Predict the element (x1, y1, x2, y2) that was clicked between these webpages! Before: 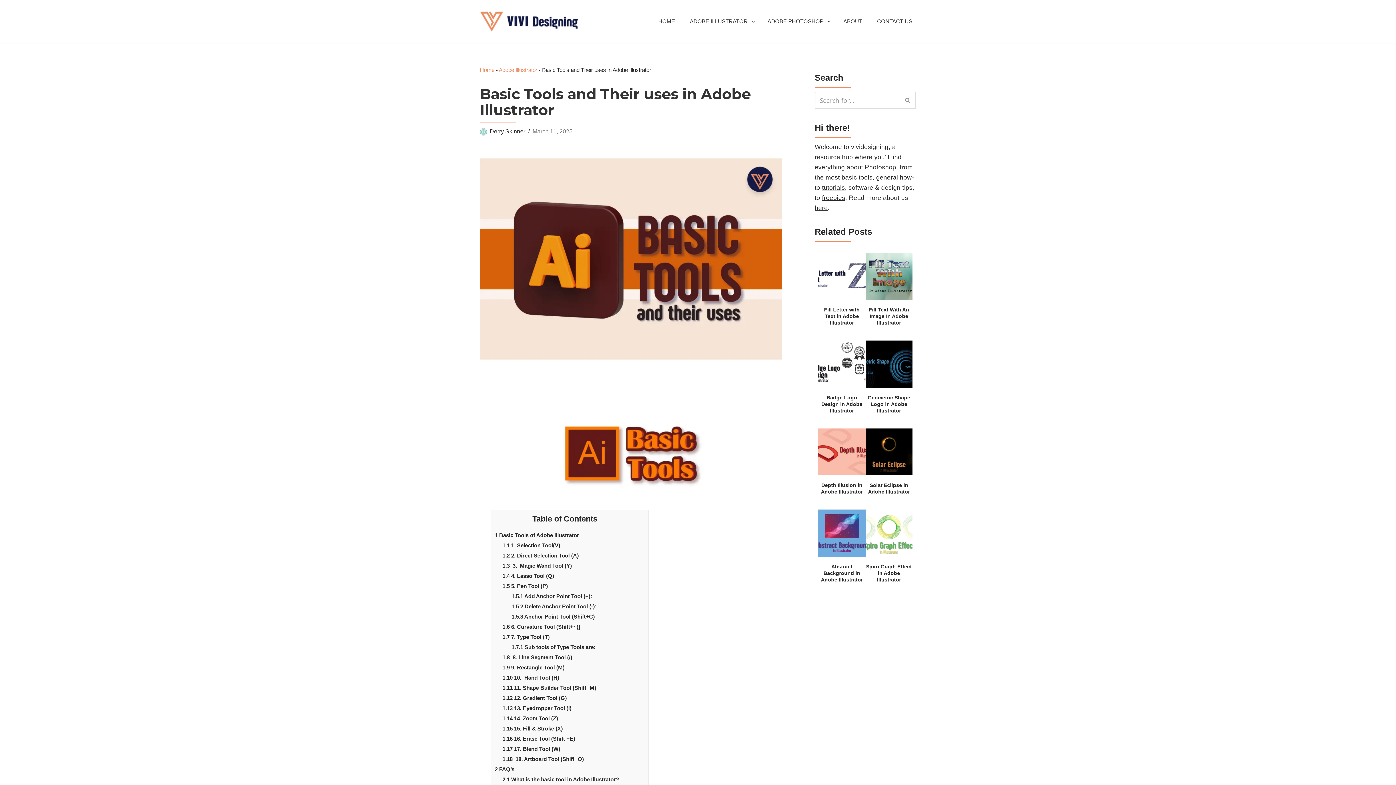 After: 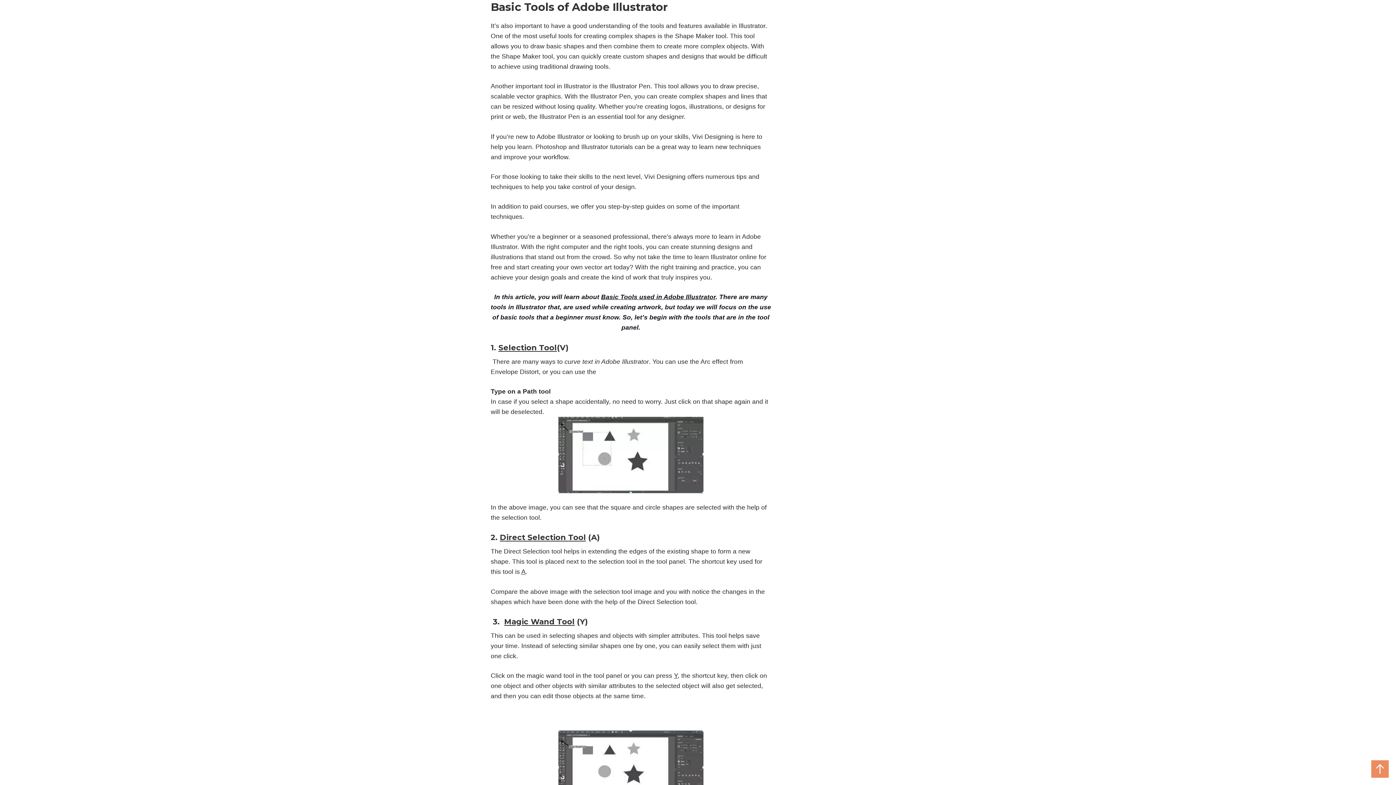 Action: label: 1 Basic Tools of Adobe Illustrator bbox: (494, 532, 579, 538)